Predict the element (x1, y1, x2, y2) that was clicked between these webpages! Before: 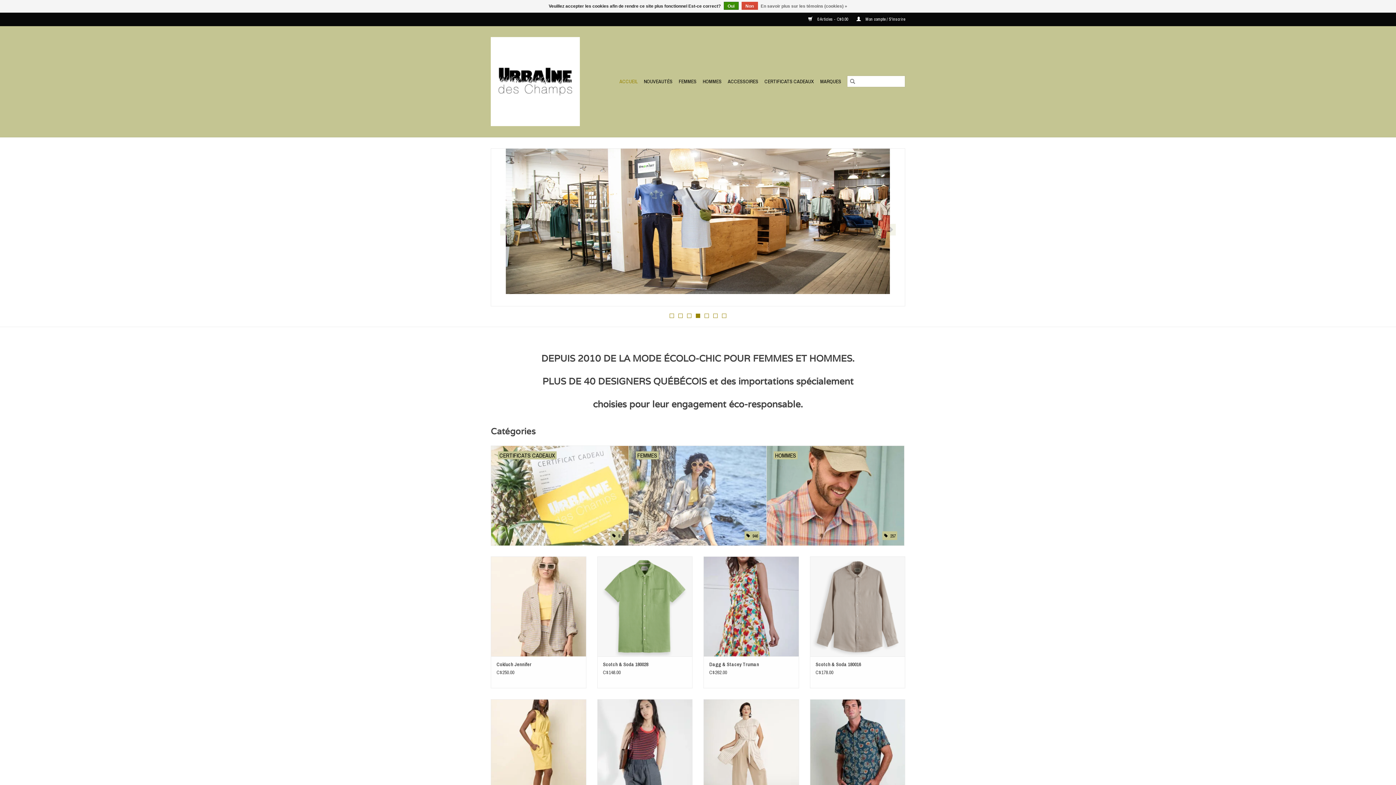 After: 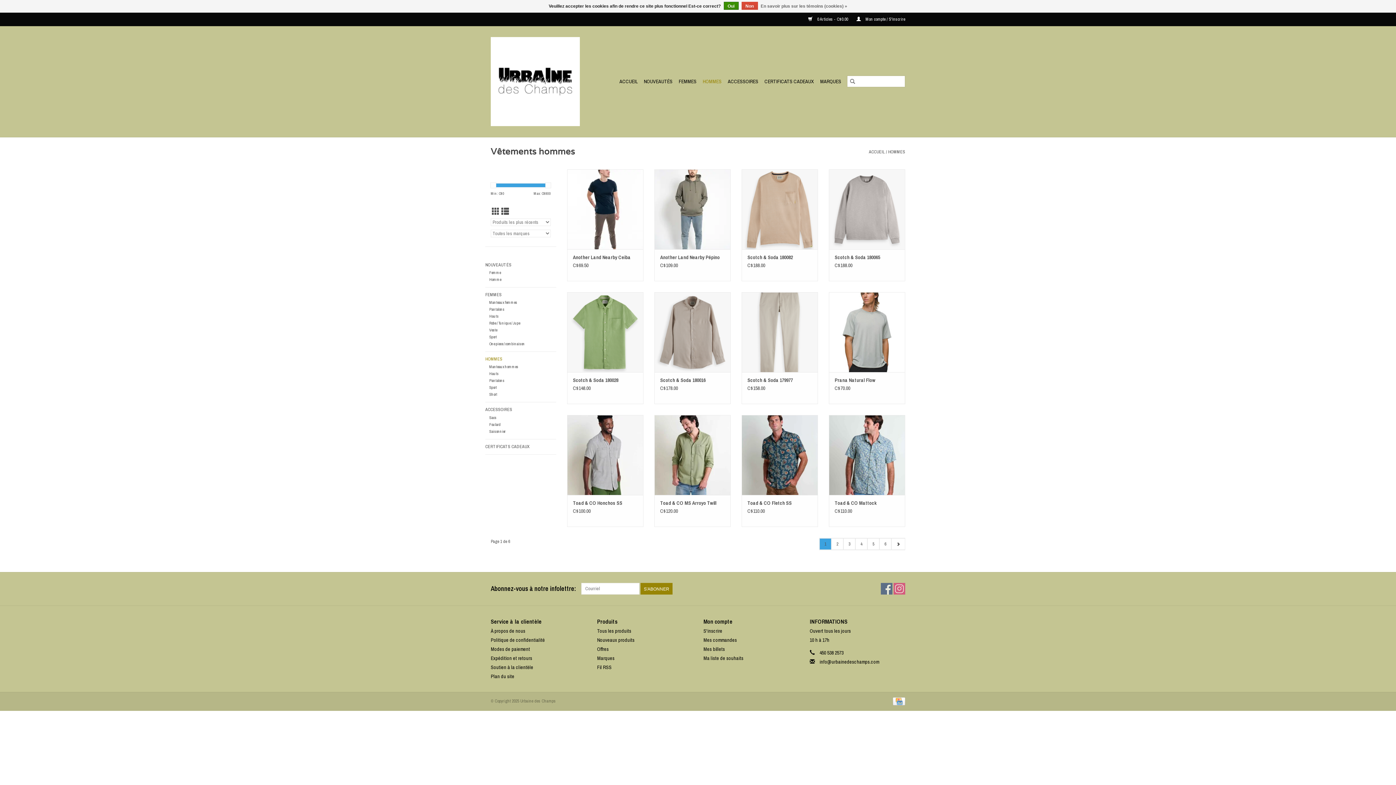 Action: label: HOMMES bbox: (700, 75, 724, 87)